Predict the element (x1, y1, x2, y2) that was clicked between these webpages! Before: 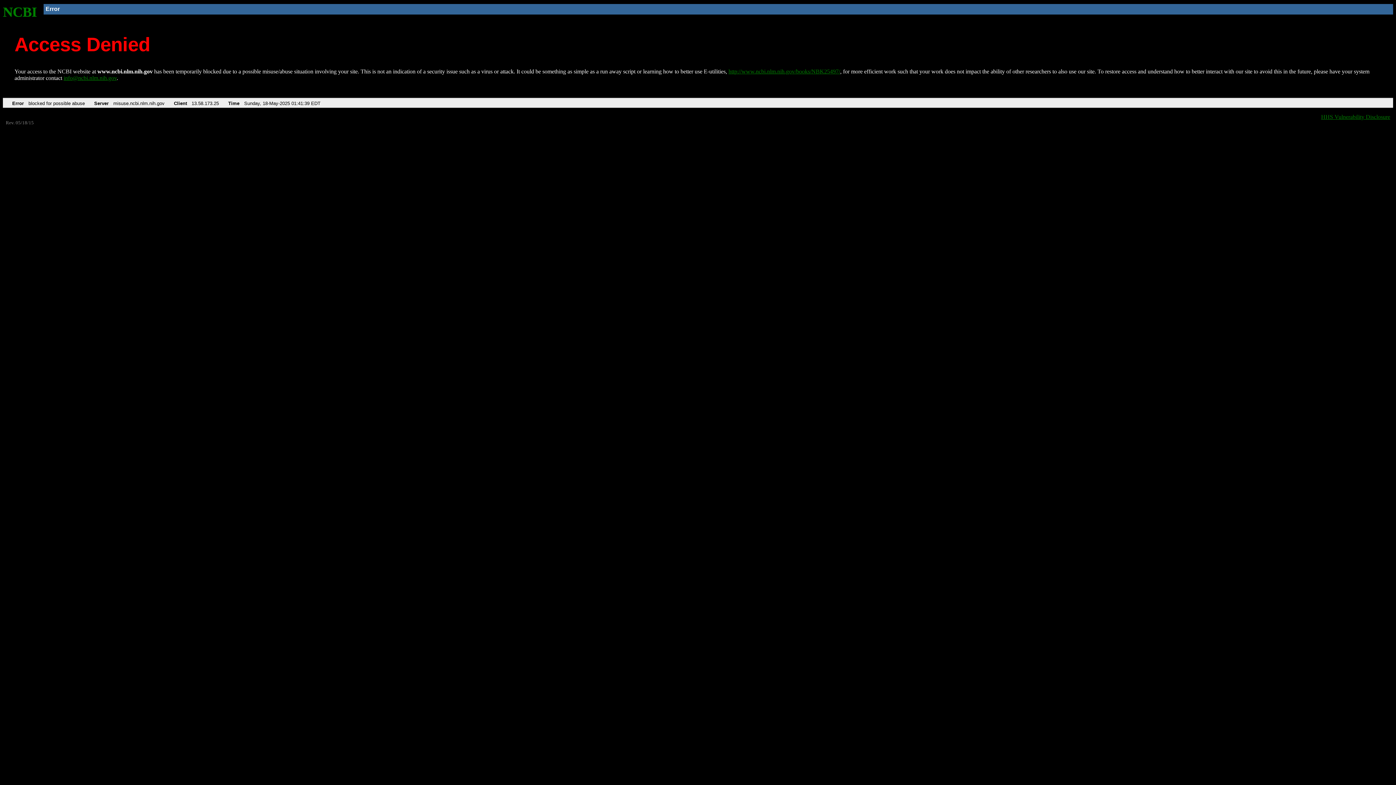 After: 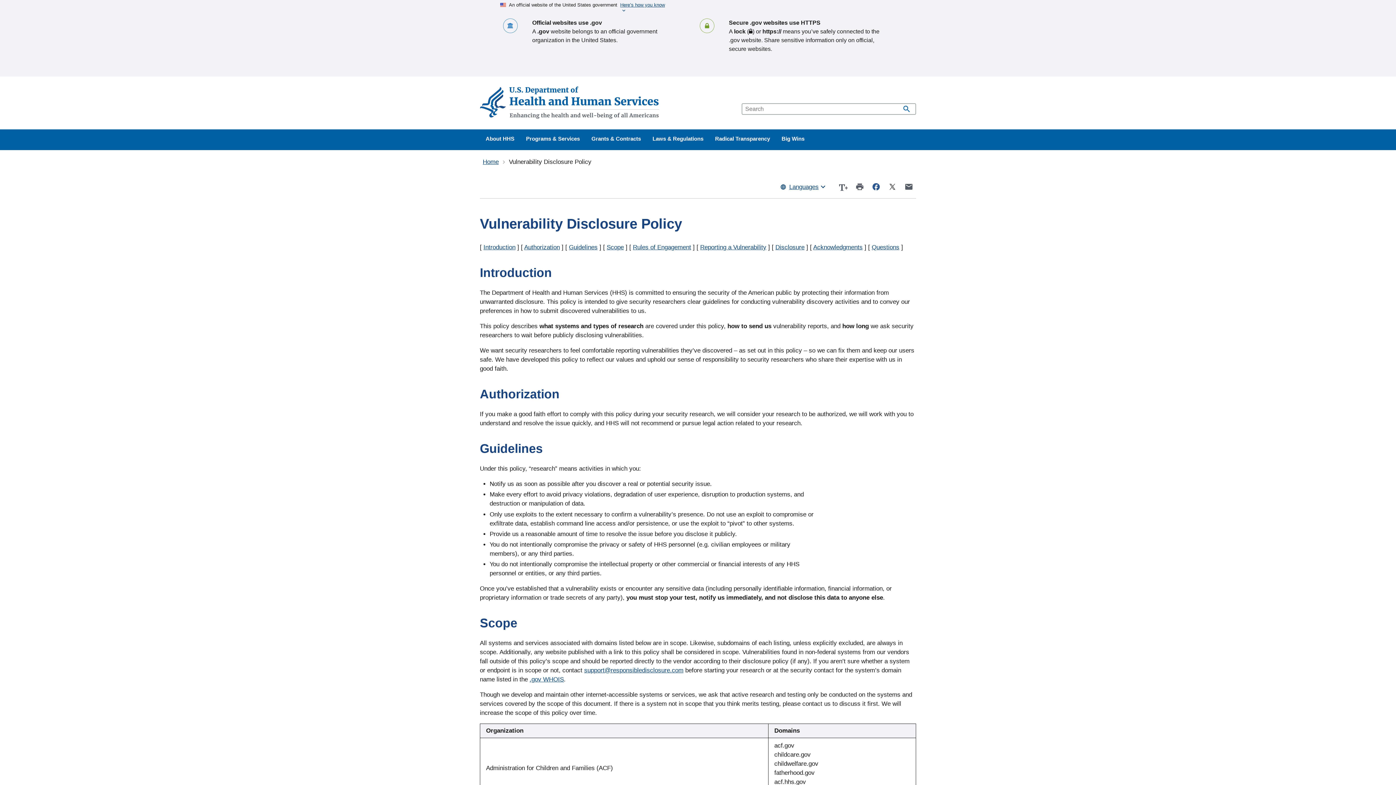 Action: bbox: (1321, 113, 1390, 119) label: HHS Vulnerability Disclosure